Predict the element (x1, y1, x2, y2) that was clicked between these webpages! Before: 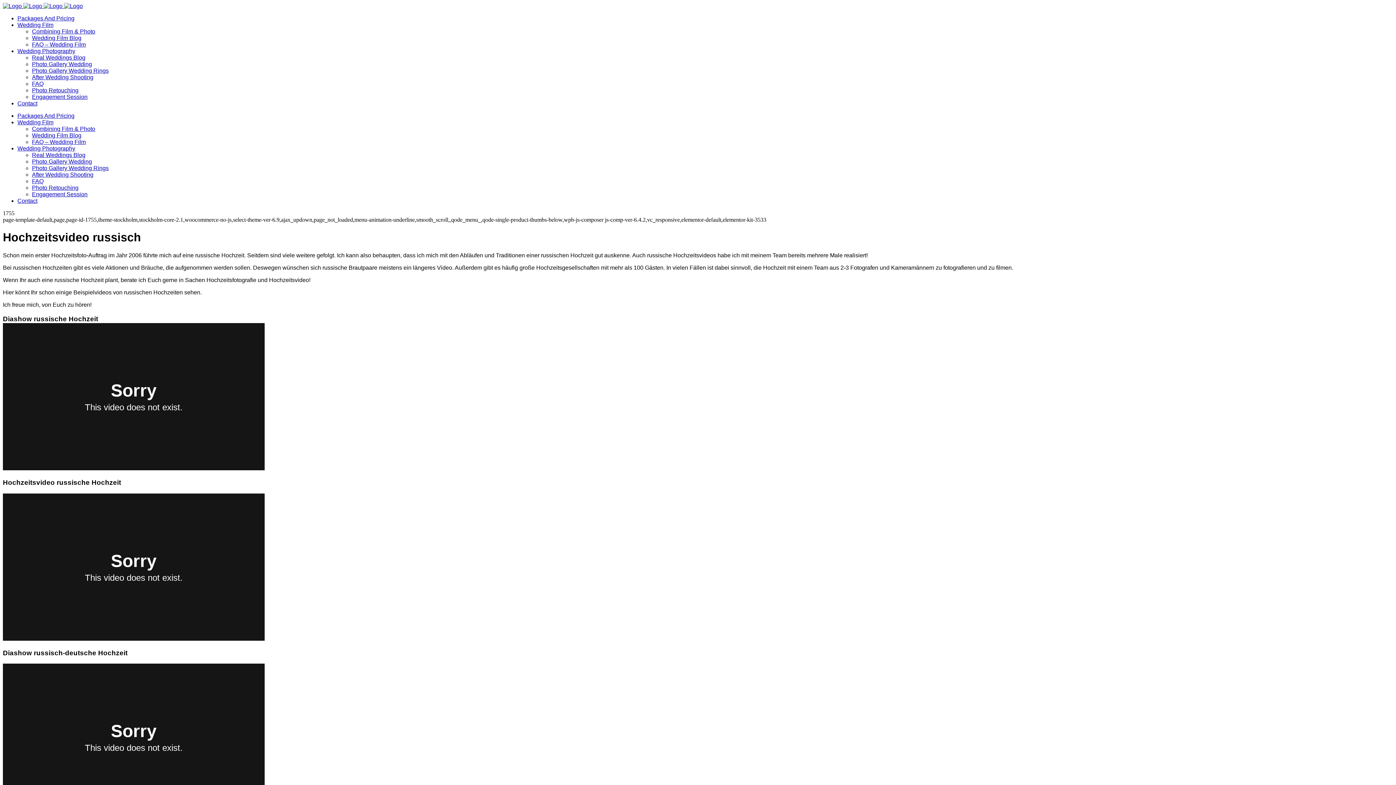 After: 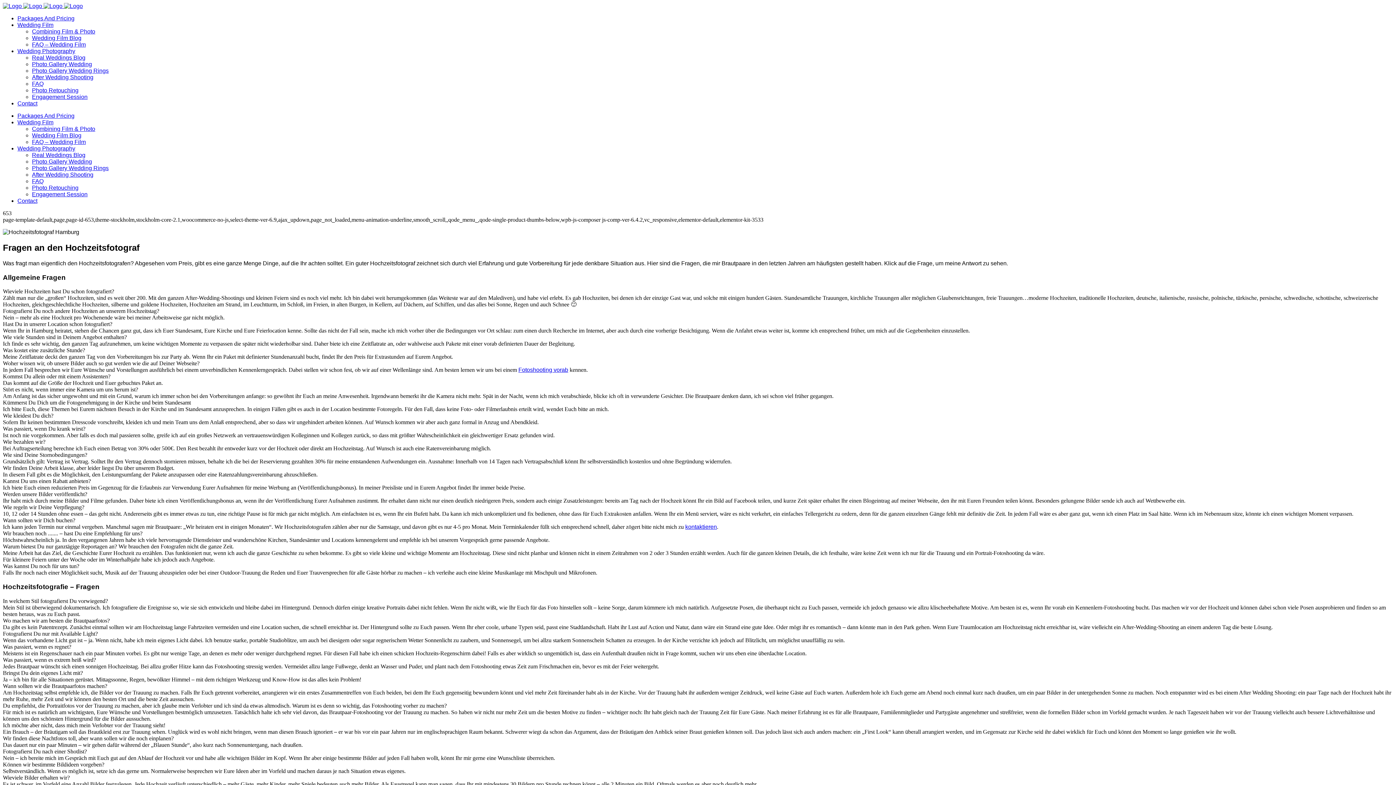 Action: label: FAQ bbox: (32, 178, 43, 184)